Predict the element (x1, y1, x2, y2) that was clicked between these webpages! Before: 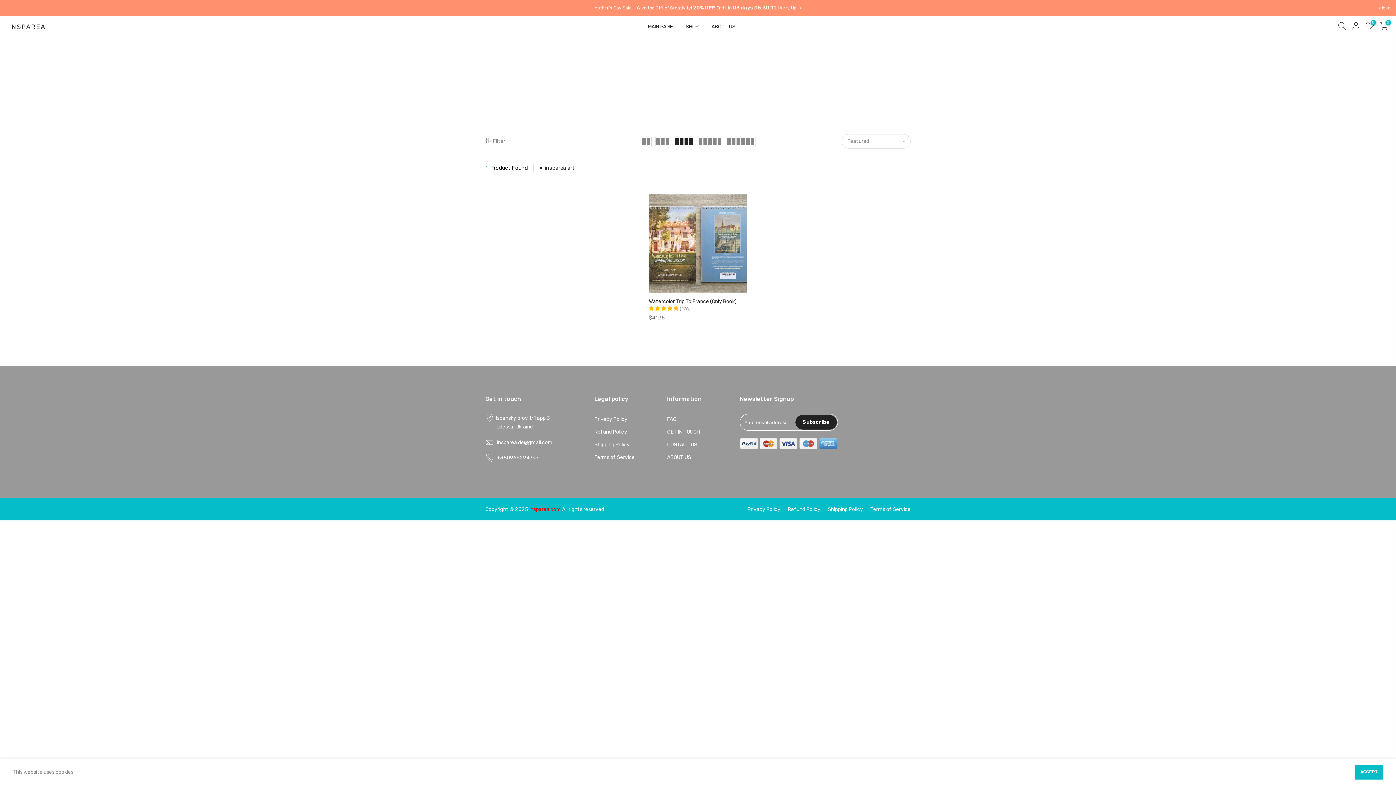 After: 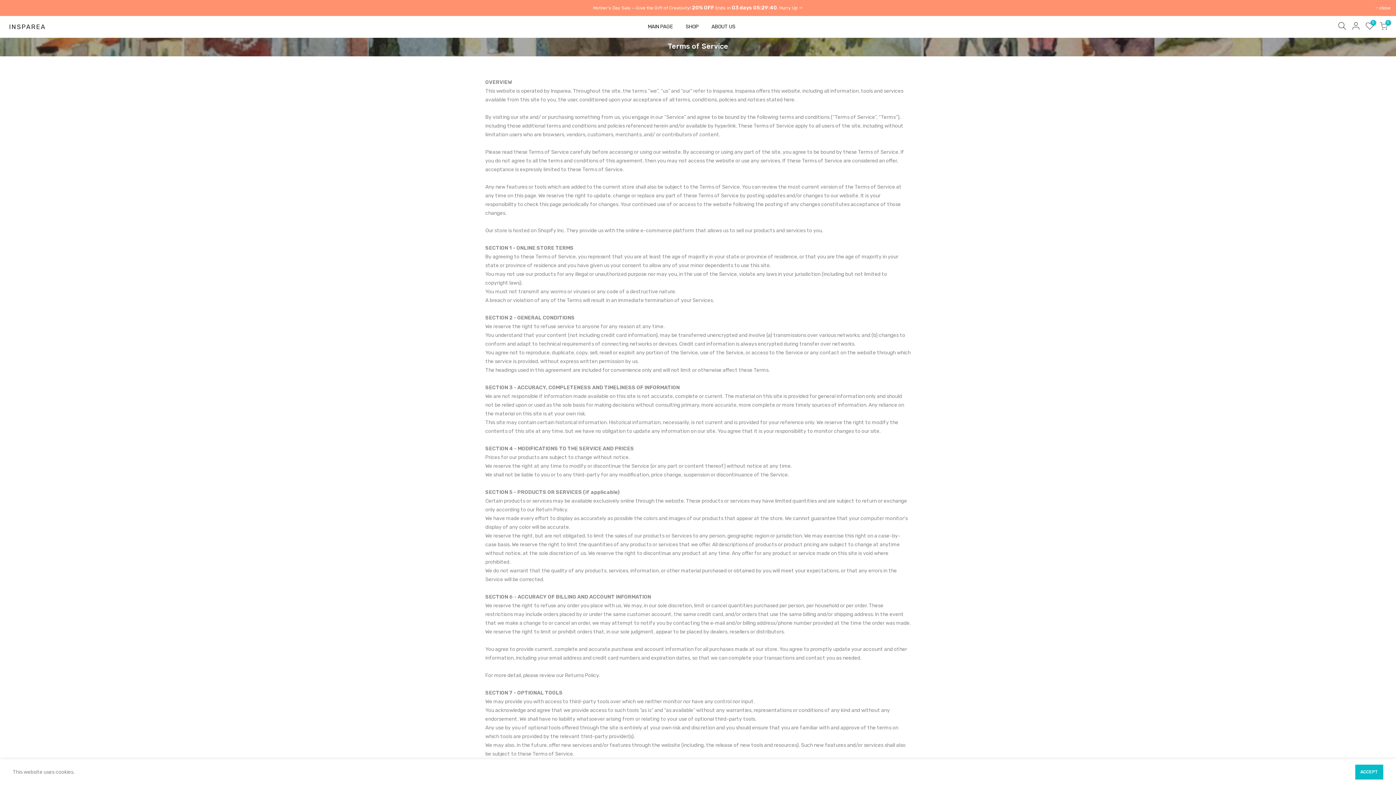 Action: label: Terms of Service bbox: (870, 506, 910, 512)